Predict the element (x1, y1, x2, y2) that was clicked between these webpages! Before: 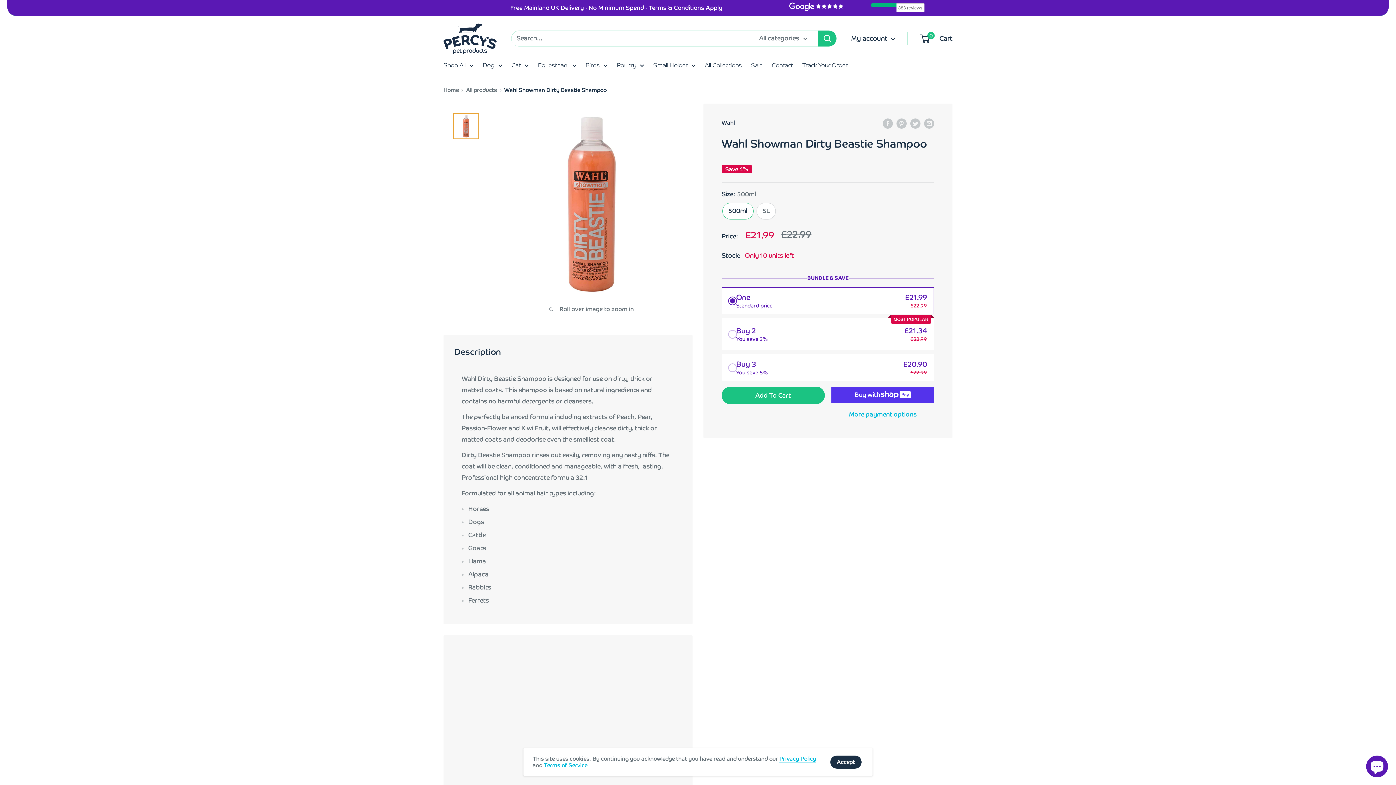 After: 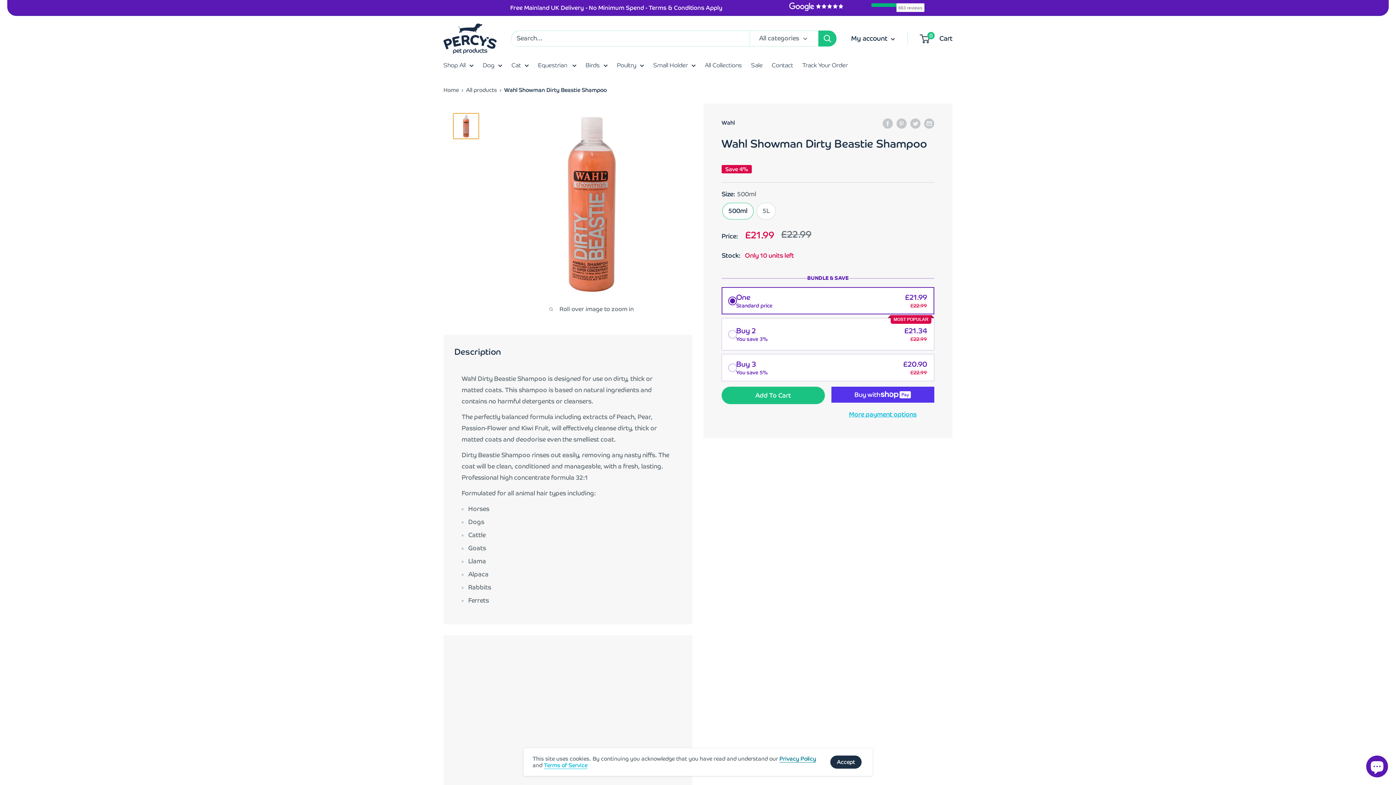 Action: label: Privacy Policy  bbox: (779, 755, 816, 762)